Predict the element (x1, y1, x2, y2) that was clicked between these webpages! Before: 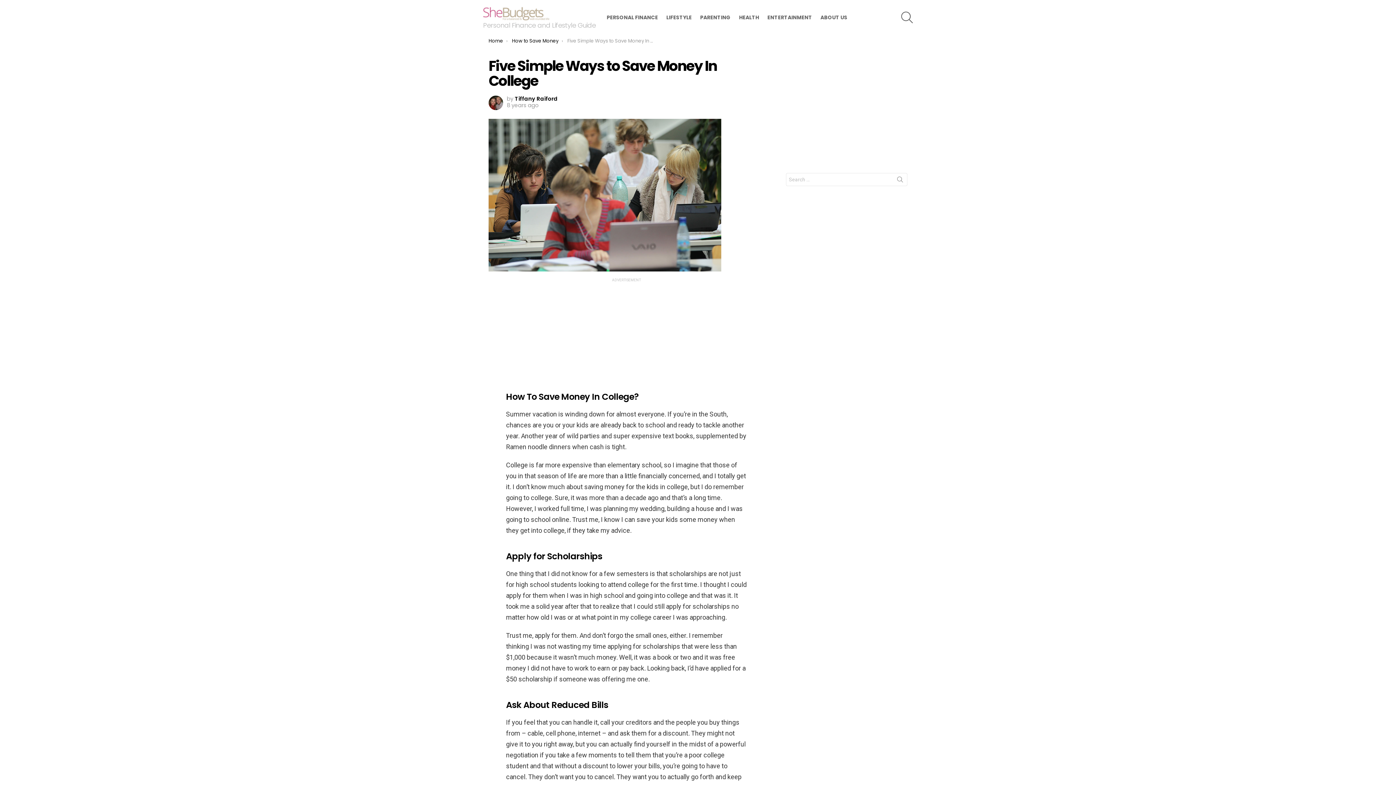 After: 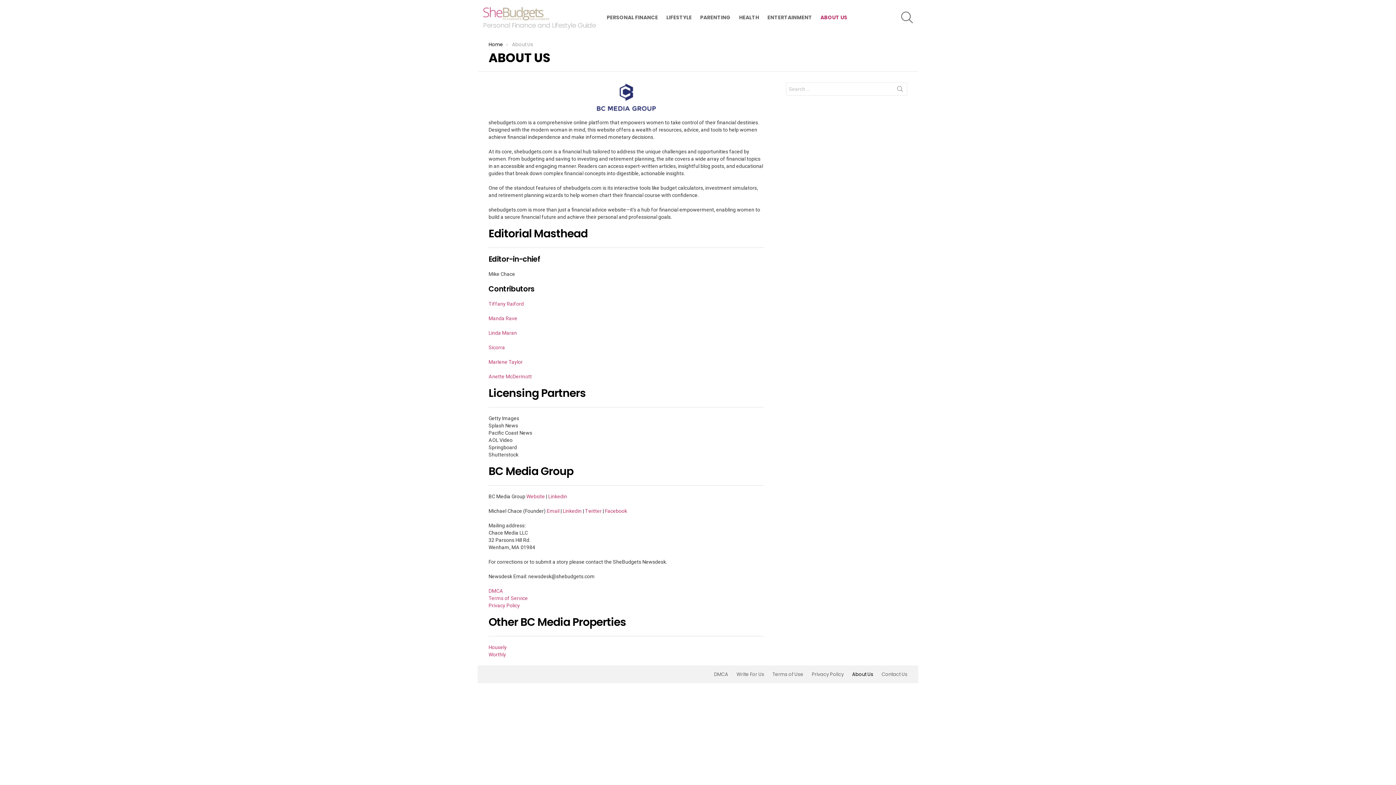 Action: bbox: (817, 11, 851, 22) label: ABOUT US